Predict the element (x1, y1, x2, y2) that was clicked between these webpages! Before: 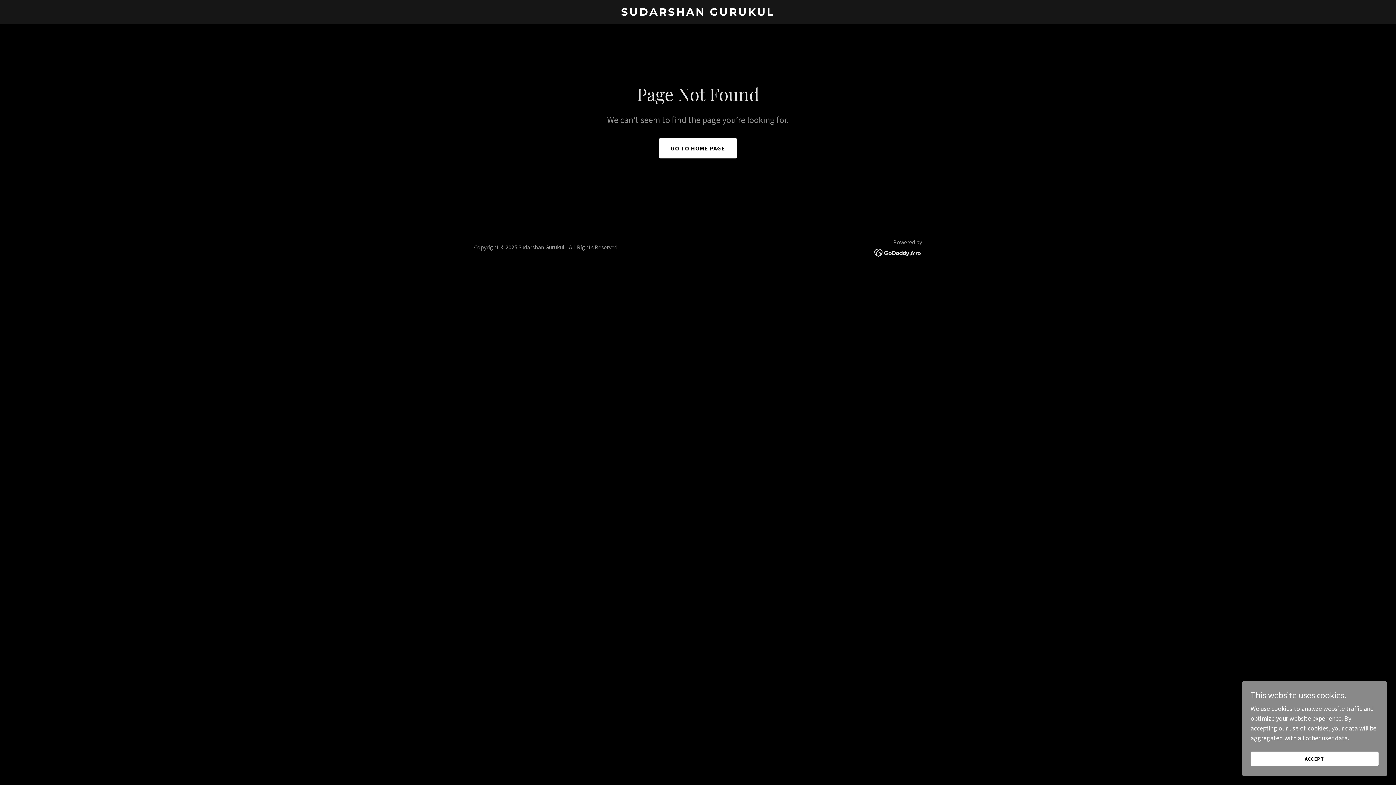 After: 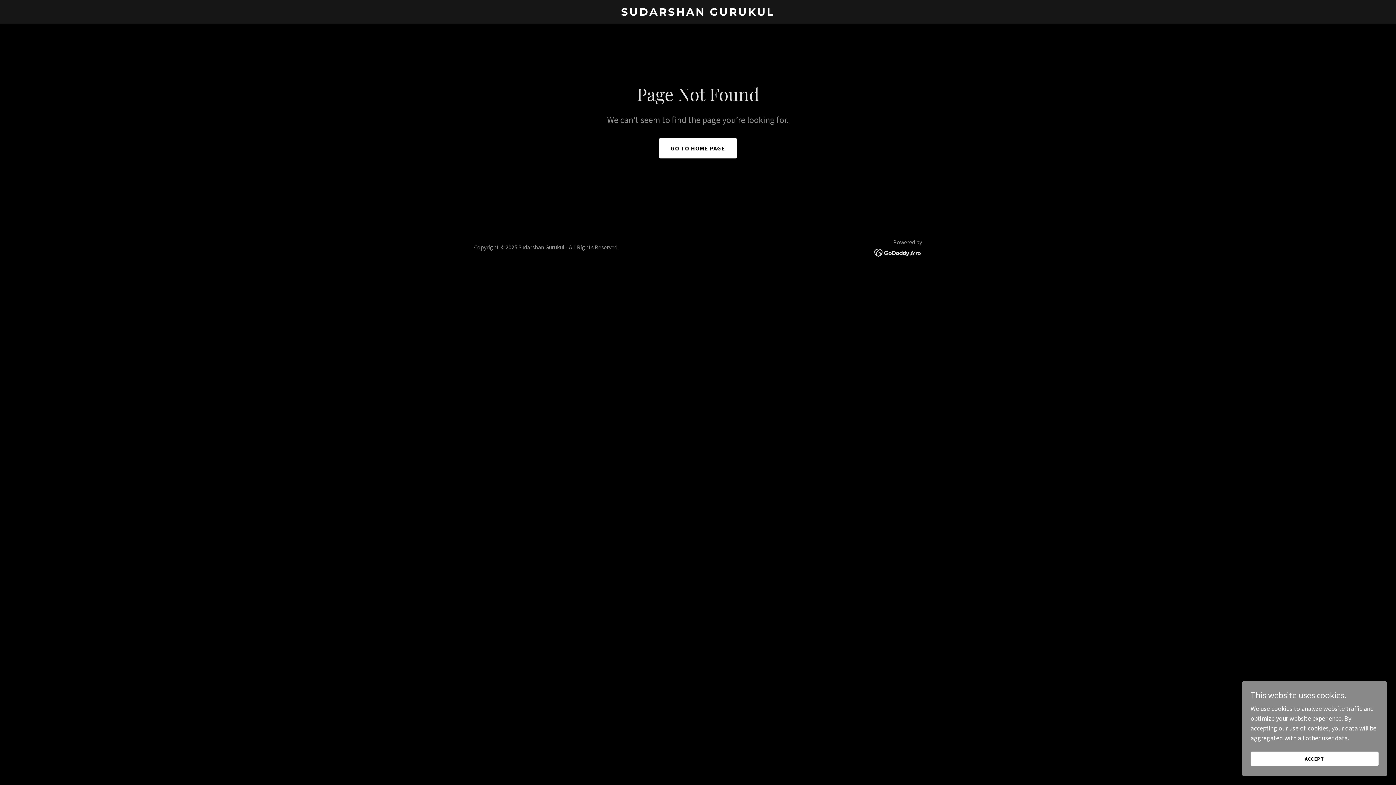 Action: bbox: (874, 248, 922, 256)